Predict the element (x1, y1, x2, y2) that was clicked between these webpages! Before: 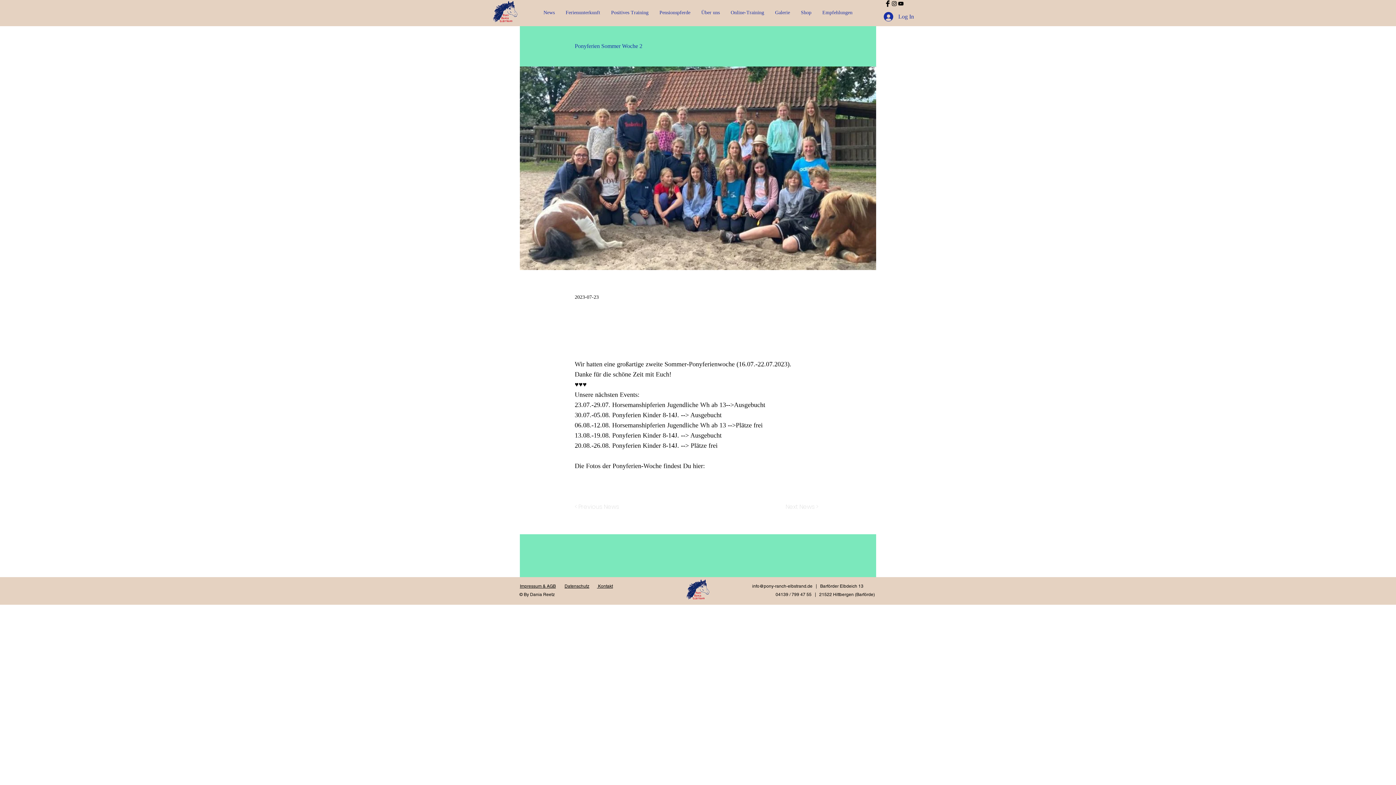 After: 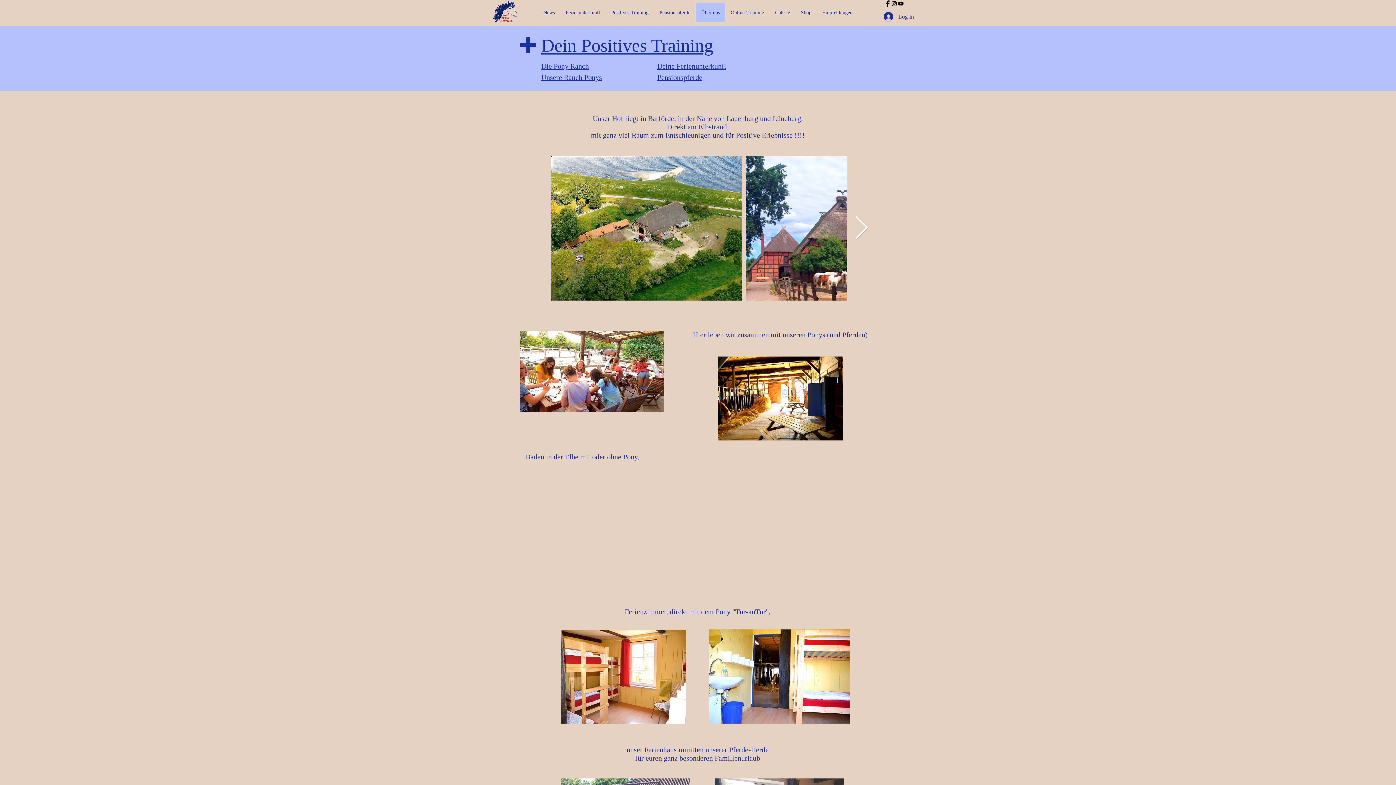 Action: bbox: (696, 2, 725, 22) label: Über uns